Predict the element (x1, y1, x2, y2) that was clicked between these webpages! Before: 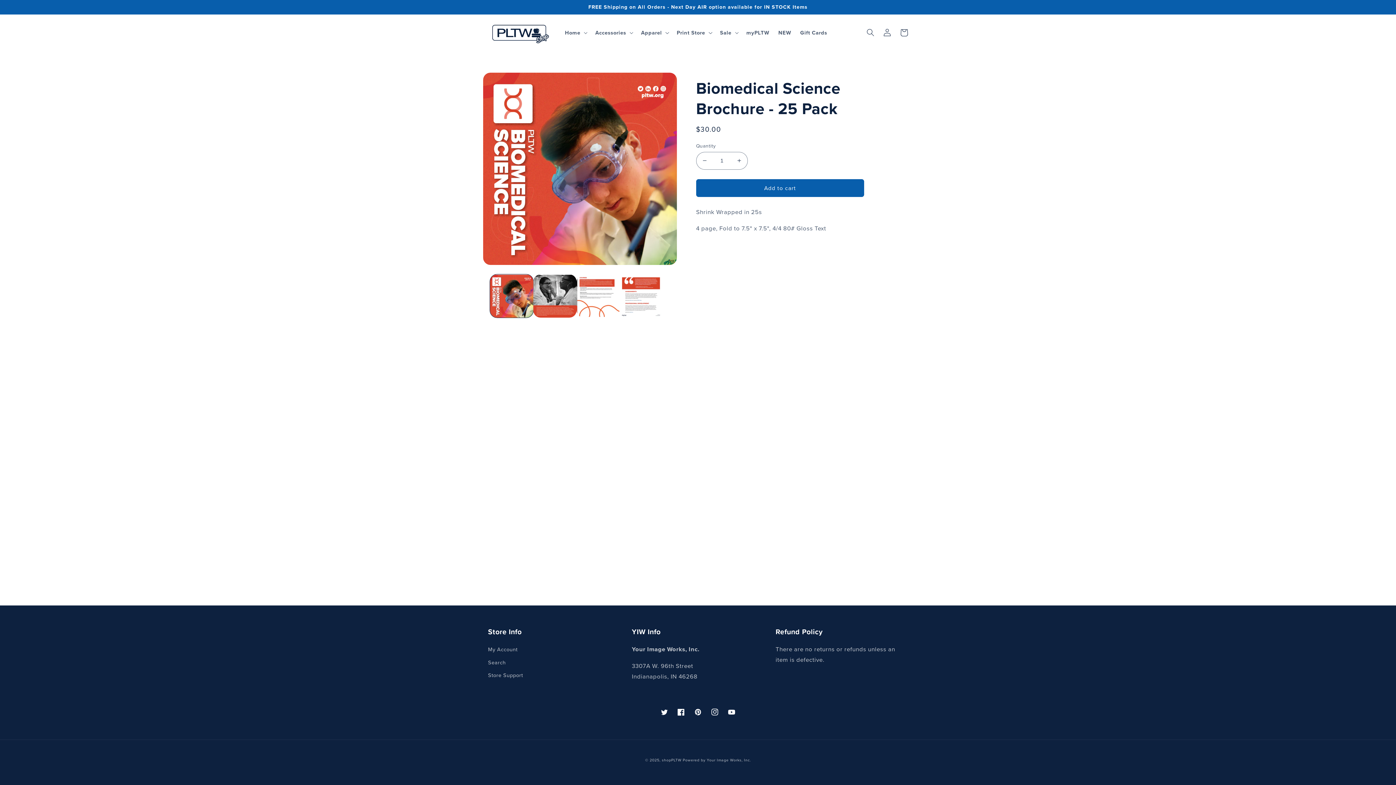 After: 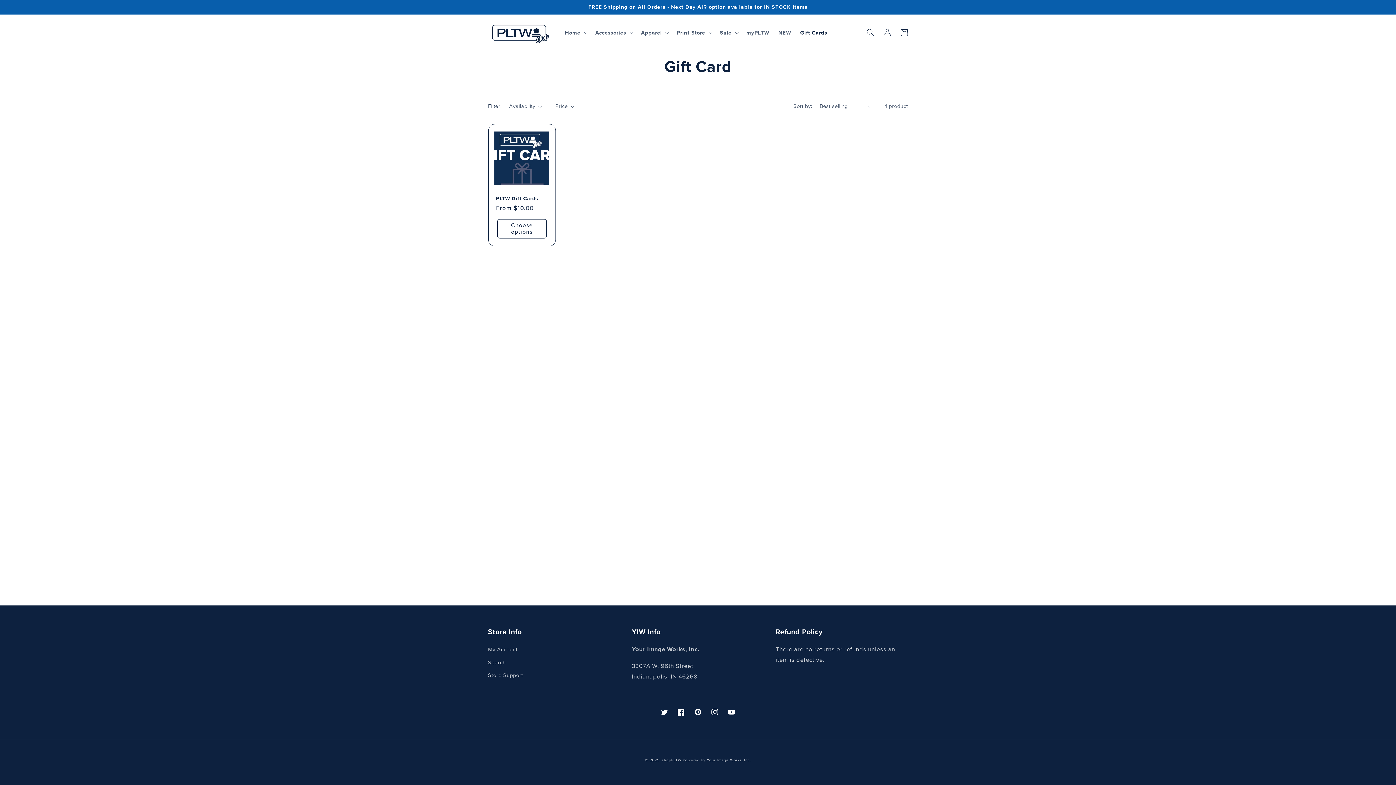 Action: bbox: (795, 24, 831, 40) label: Gift Cards